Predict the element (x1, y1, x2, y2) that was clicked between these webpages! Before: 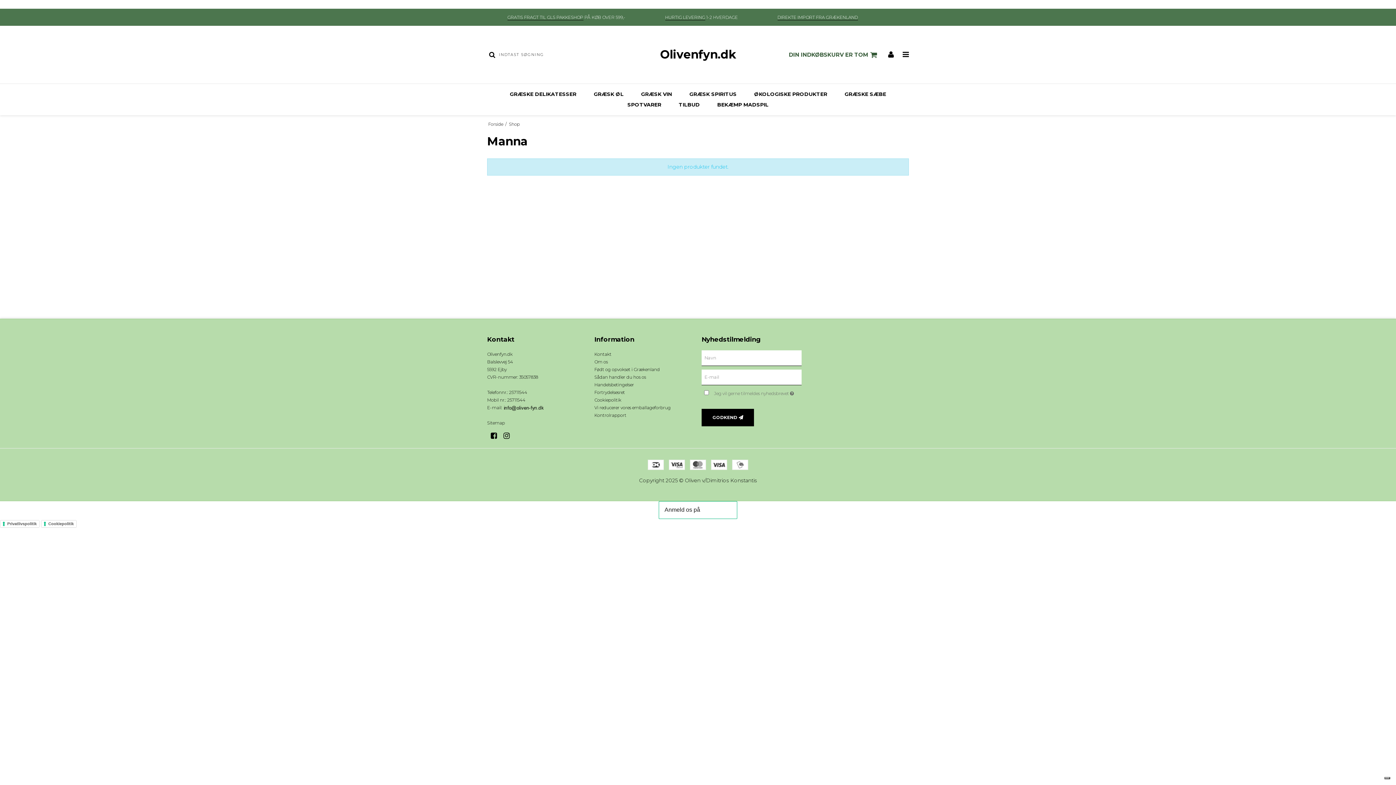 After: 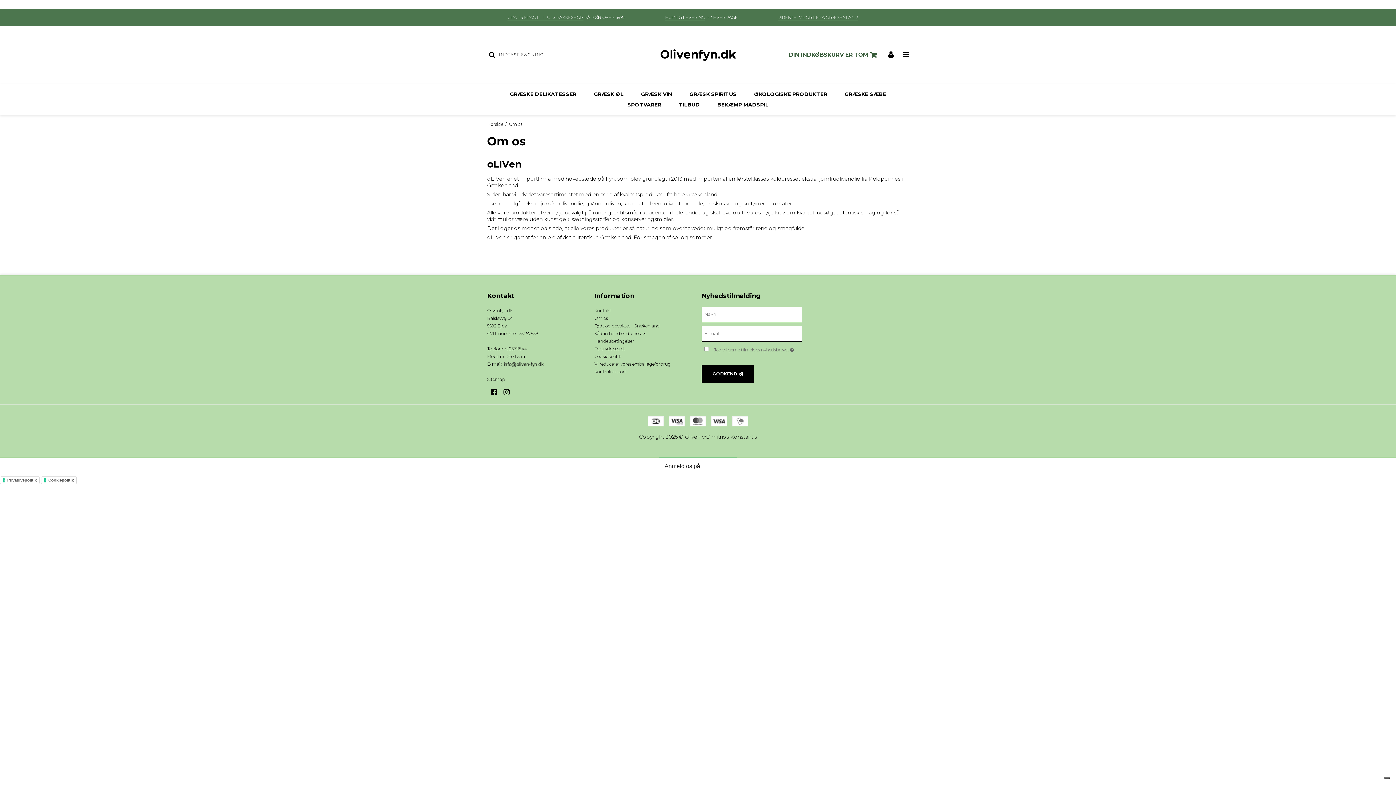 Action: bbox: (594, 359, 608, 364) label: Om os